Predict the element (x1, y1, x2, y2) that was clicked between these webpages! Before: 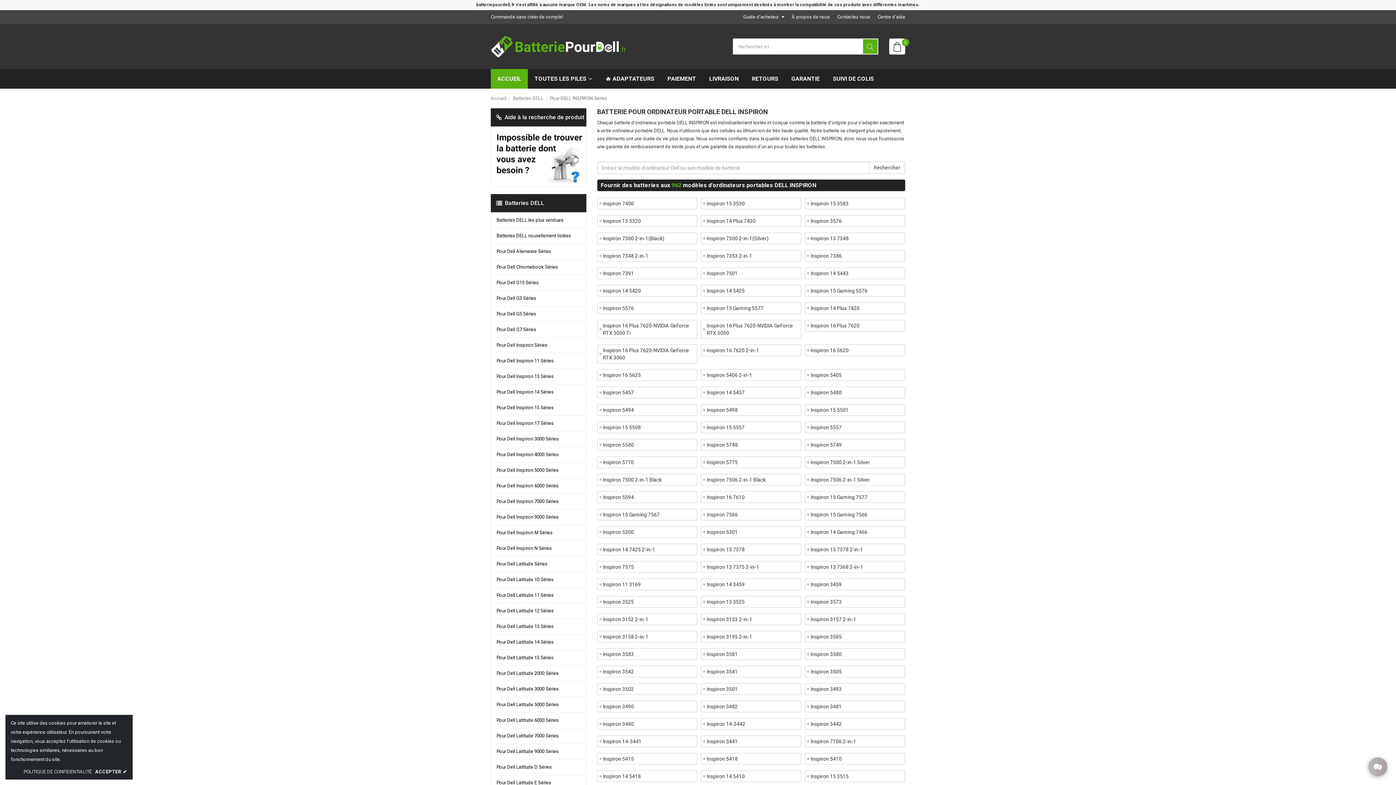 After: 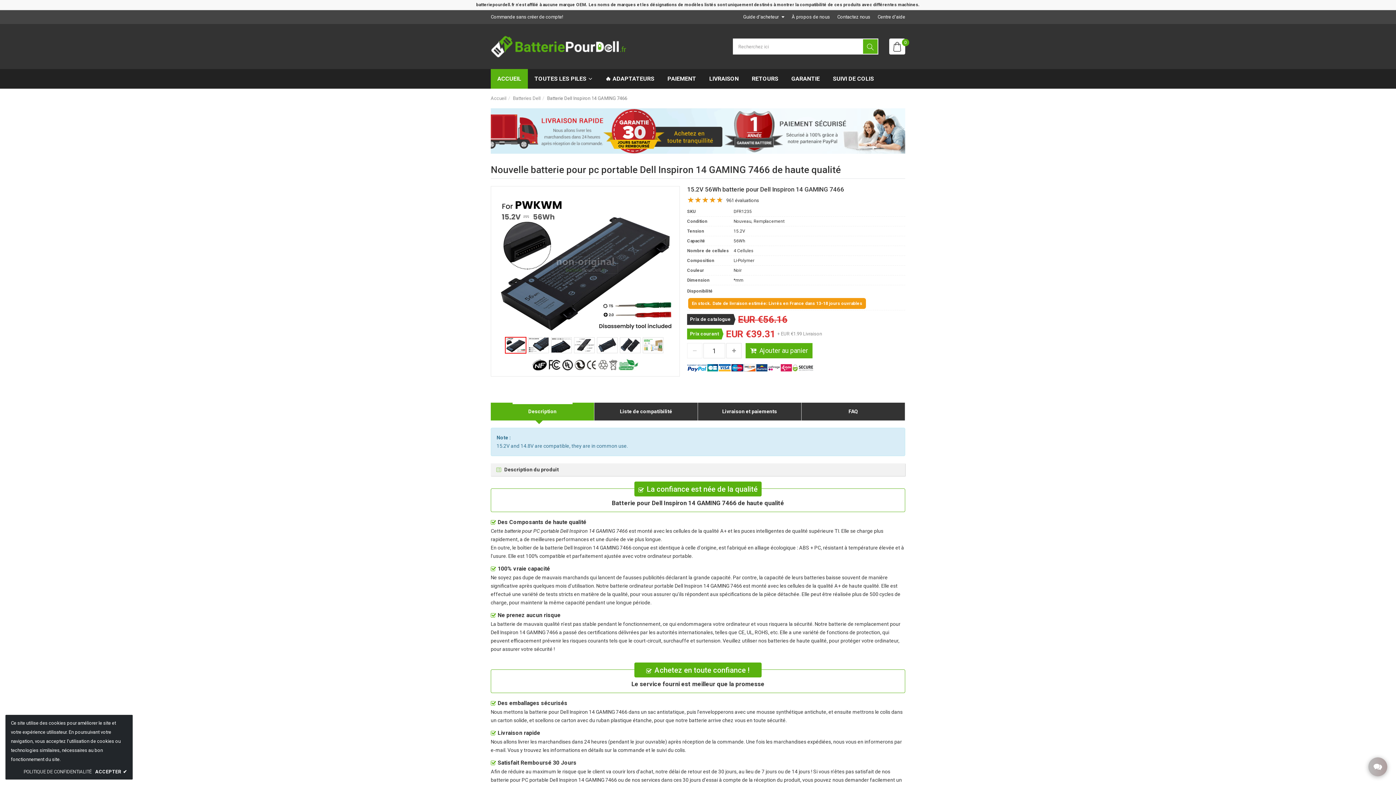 Action: label: Inspiron 14 Gaming 7466 bbox: (805, 526, 905, 538)